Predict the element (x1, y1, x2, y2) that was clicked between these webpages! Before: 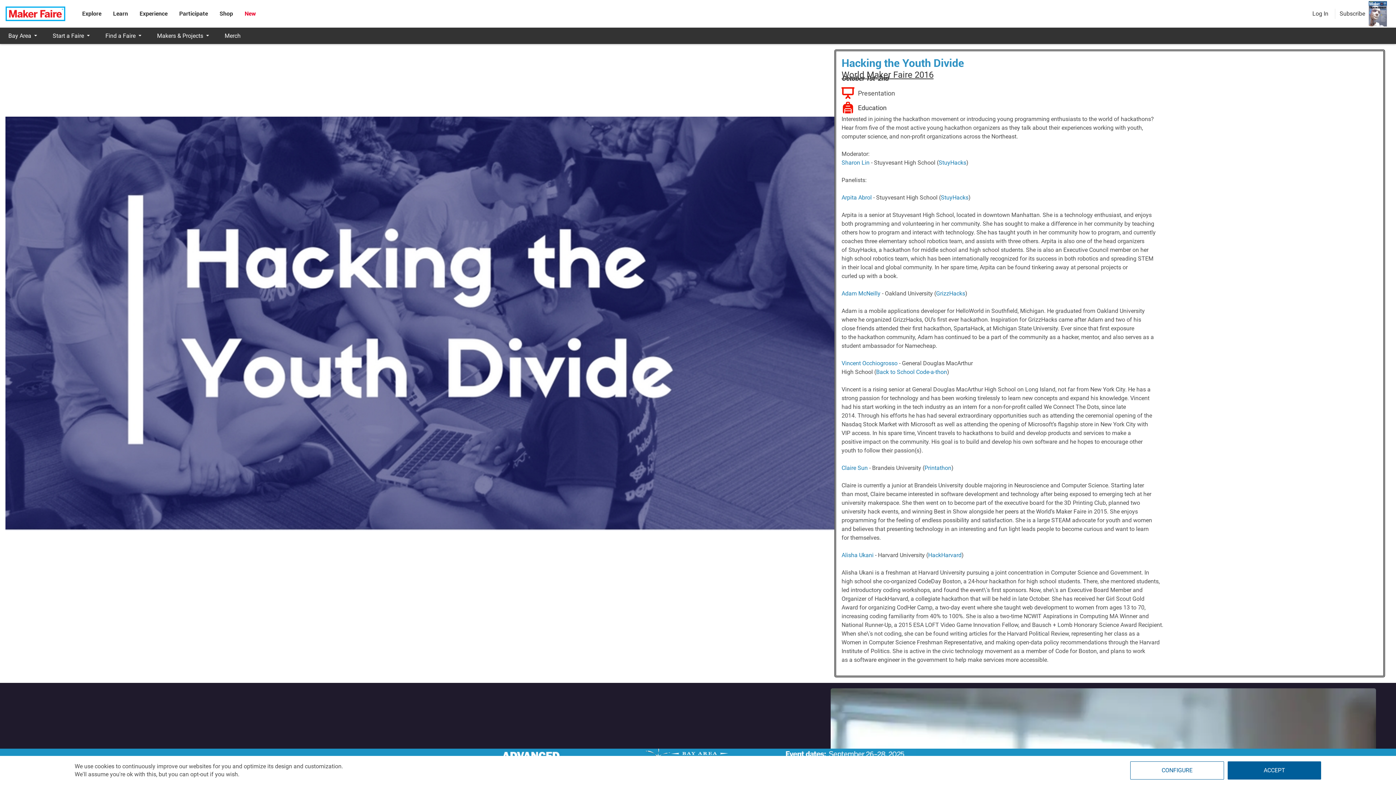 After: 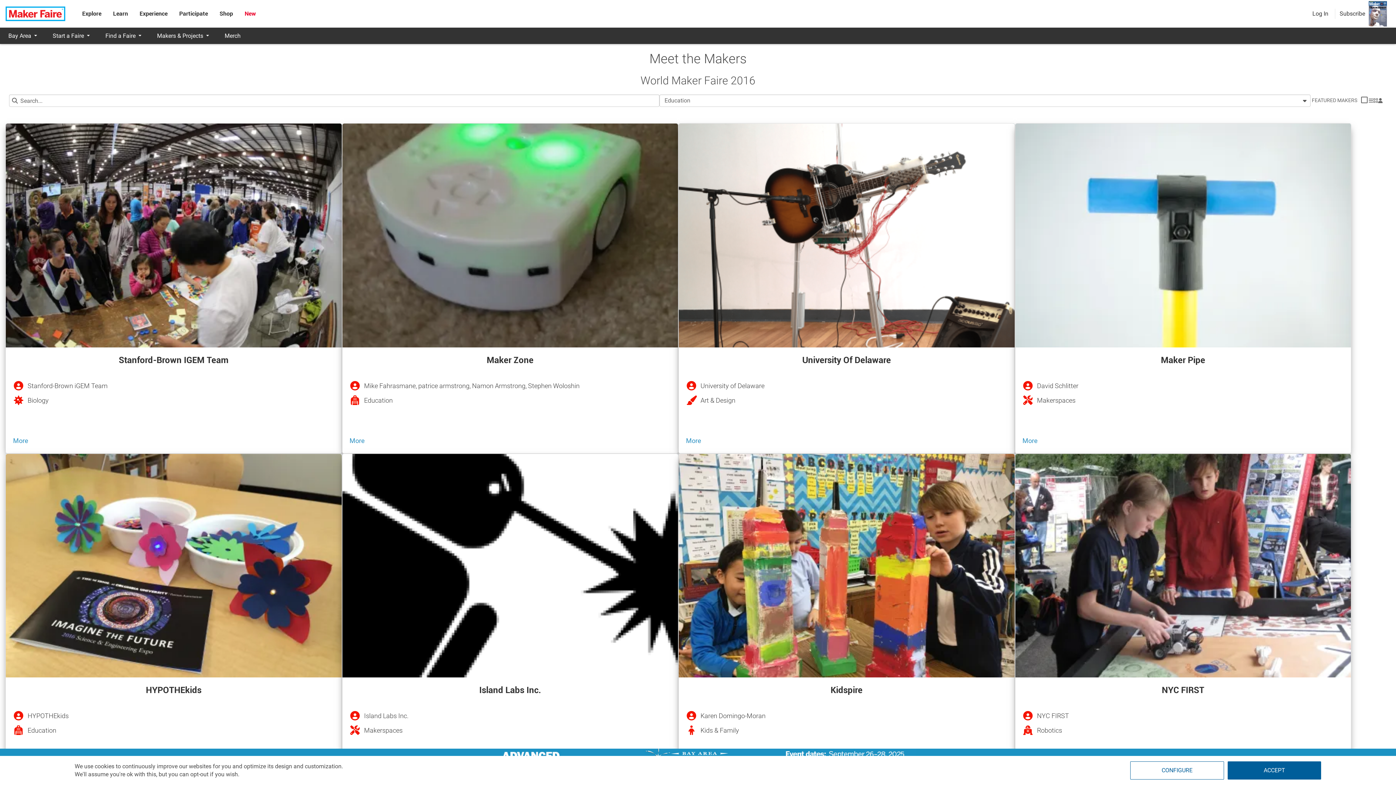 Action: bbox: (841, 101, 886, 113) label: Education